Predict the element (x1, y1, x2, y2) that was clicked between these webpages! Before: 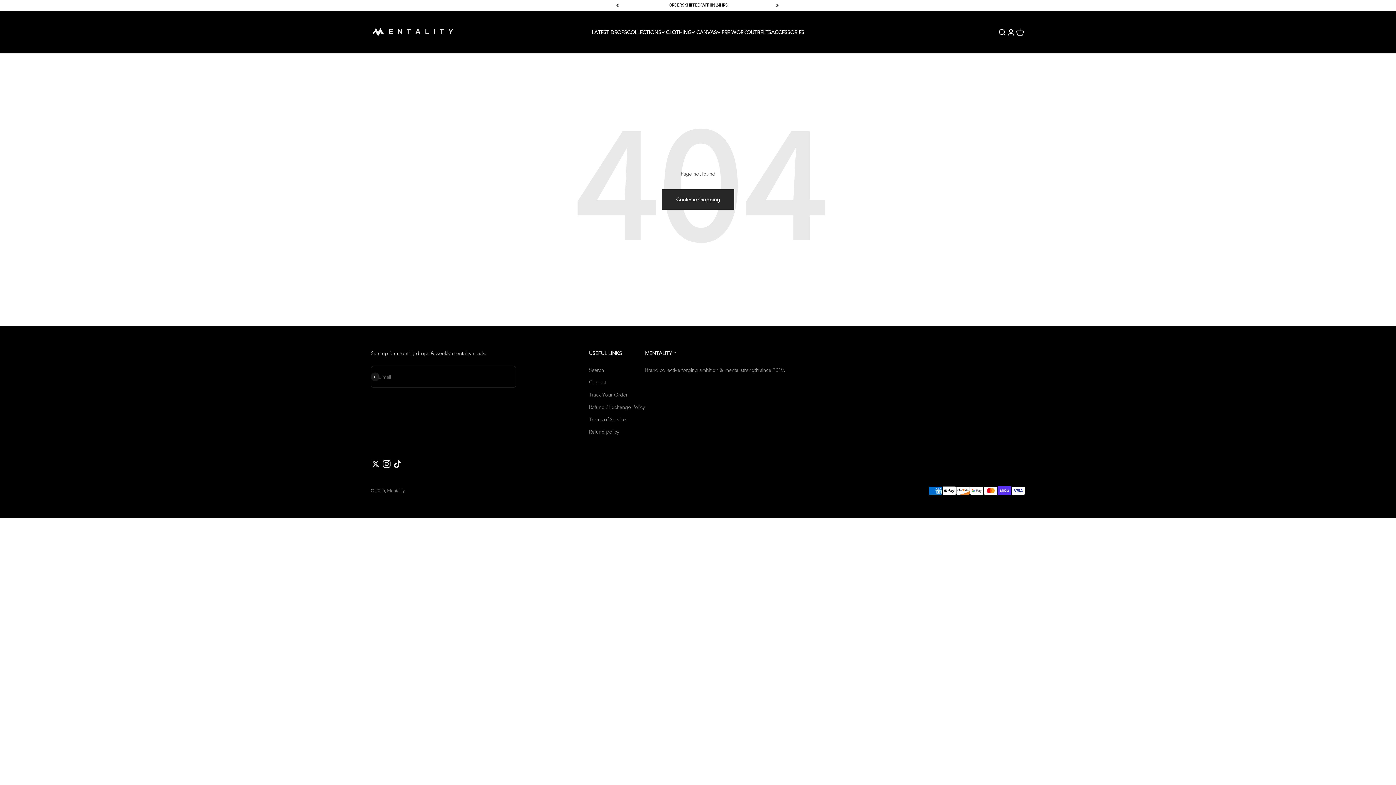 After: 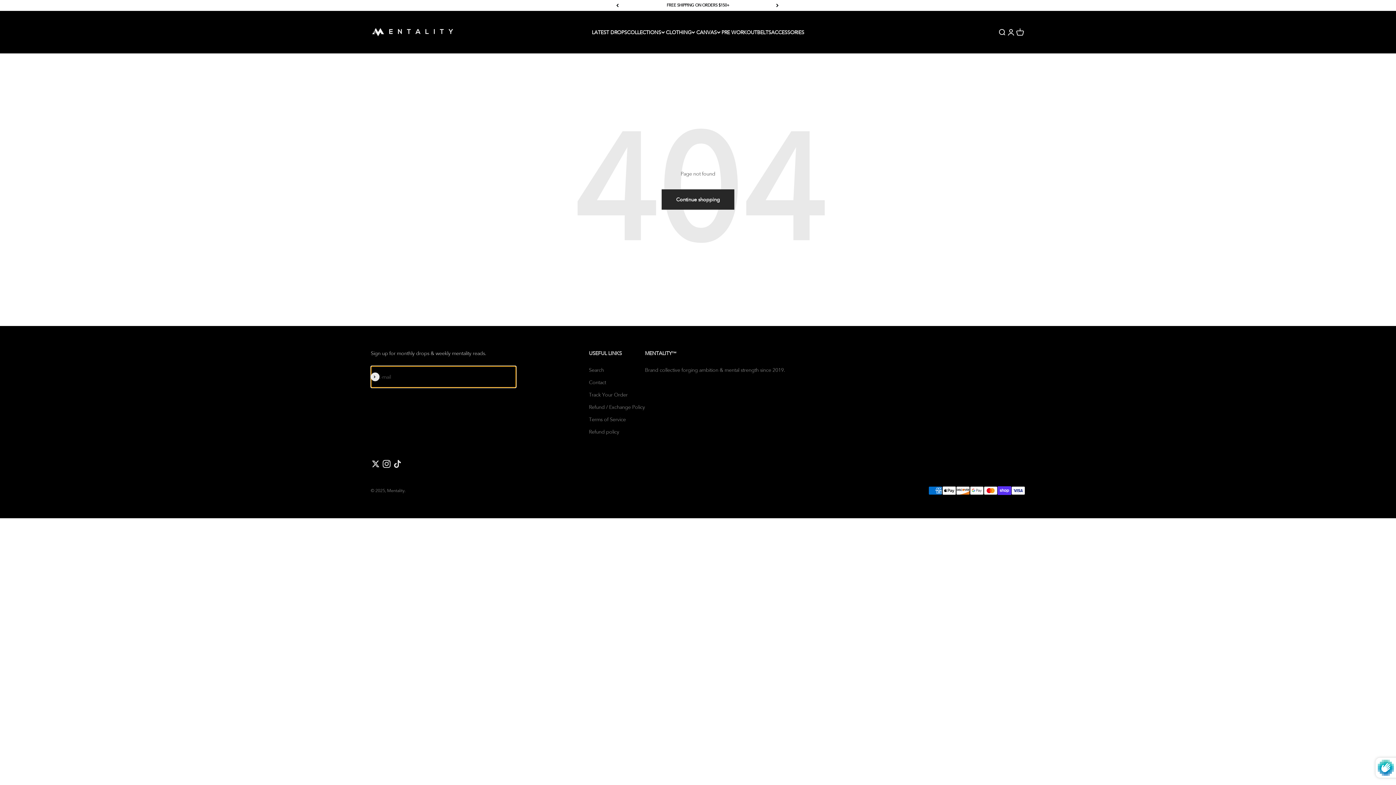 Action: label: Subscribe bbox: (370, 372, 379, 381)